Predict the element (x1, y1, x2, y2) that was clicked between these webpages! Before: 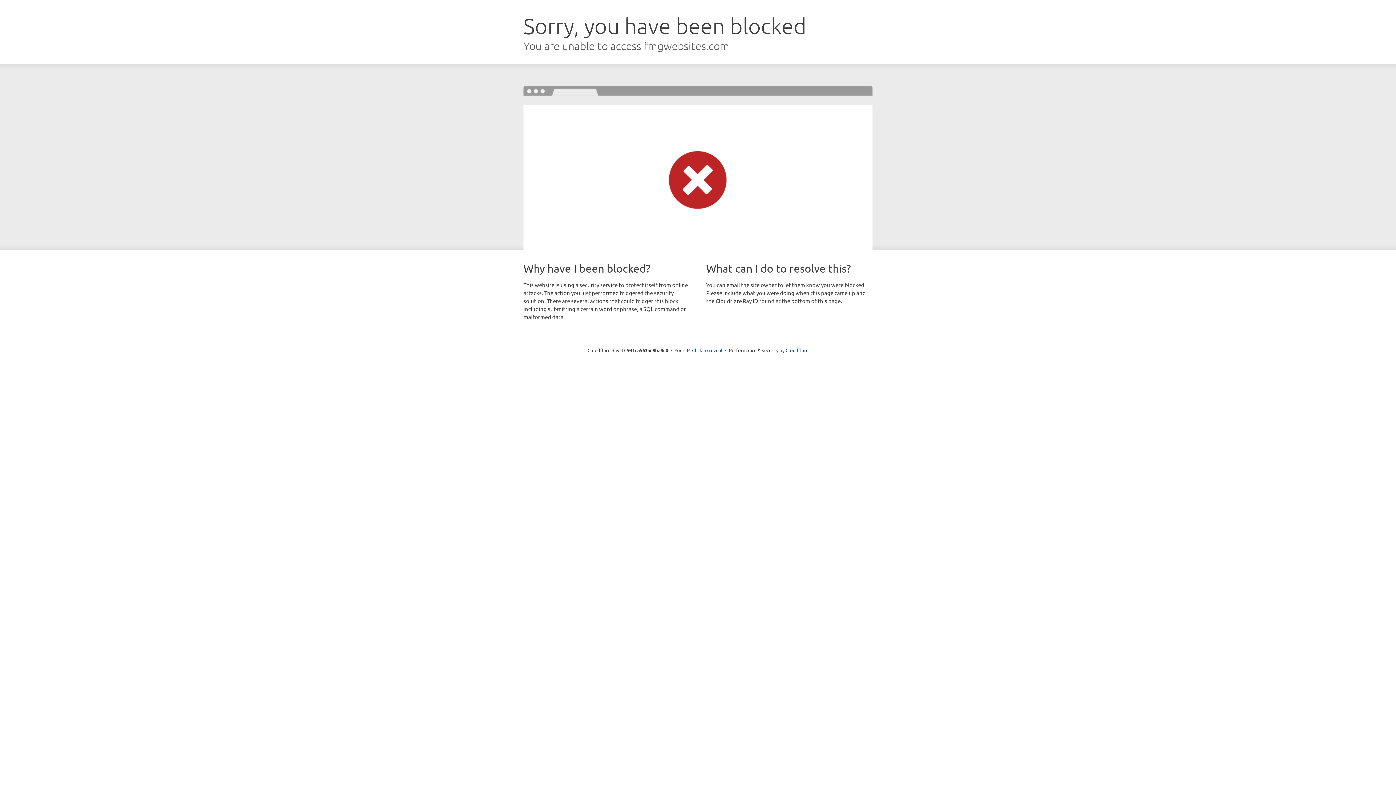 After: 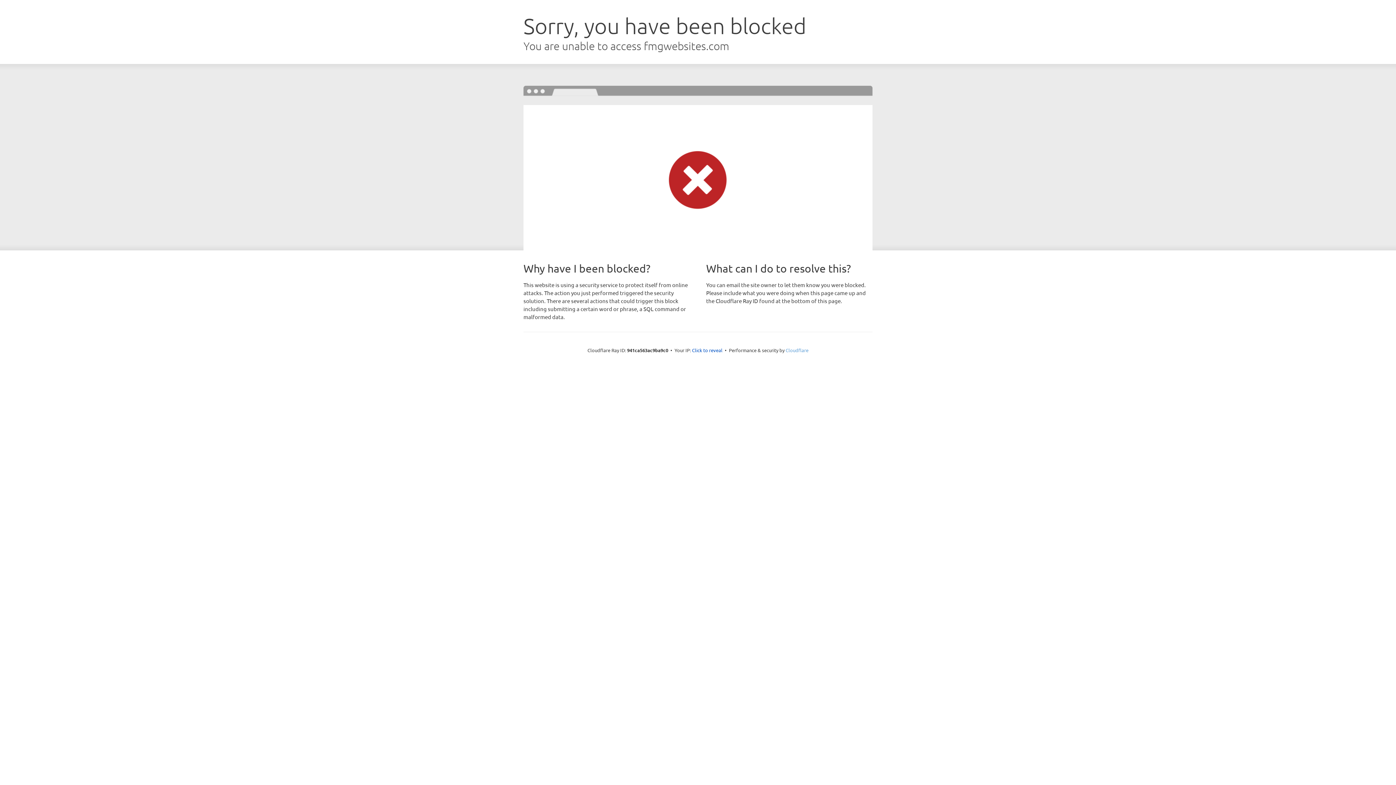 Action: bbox: (785, 347, 808, 353) label: Cloudflare